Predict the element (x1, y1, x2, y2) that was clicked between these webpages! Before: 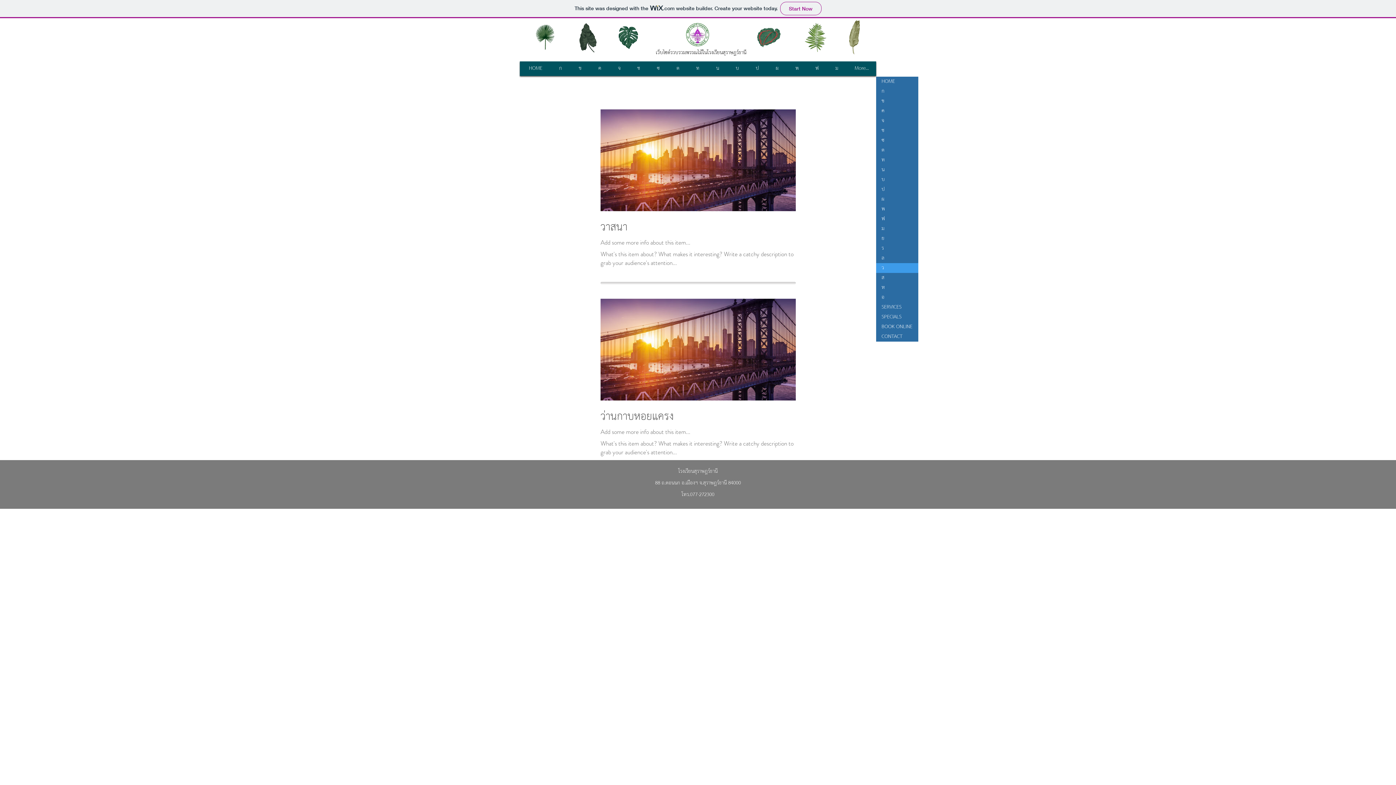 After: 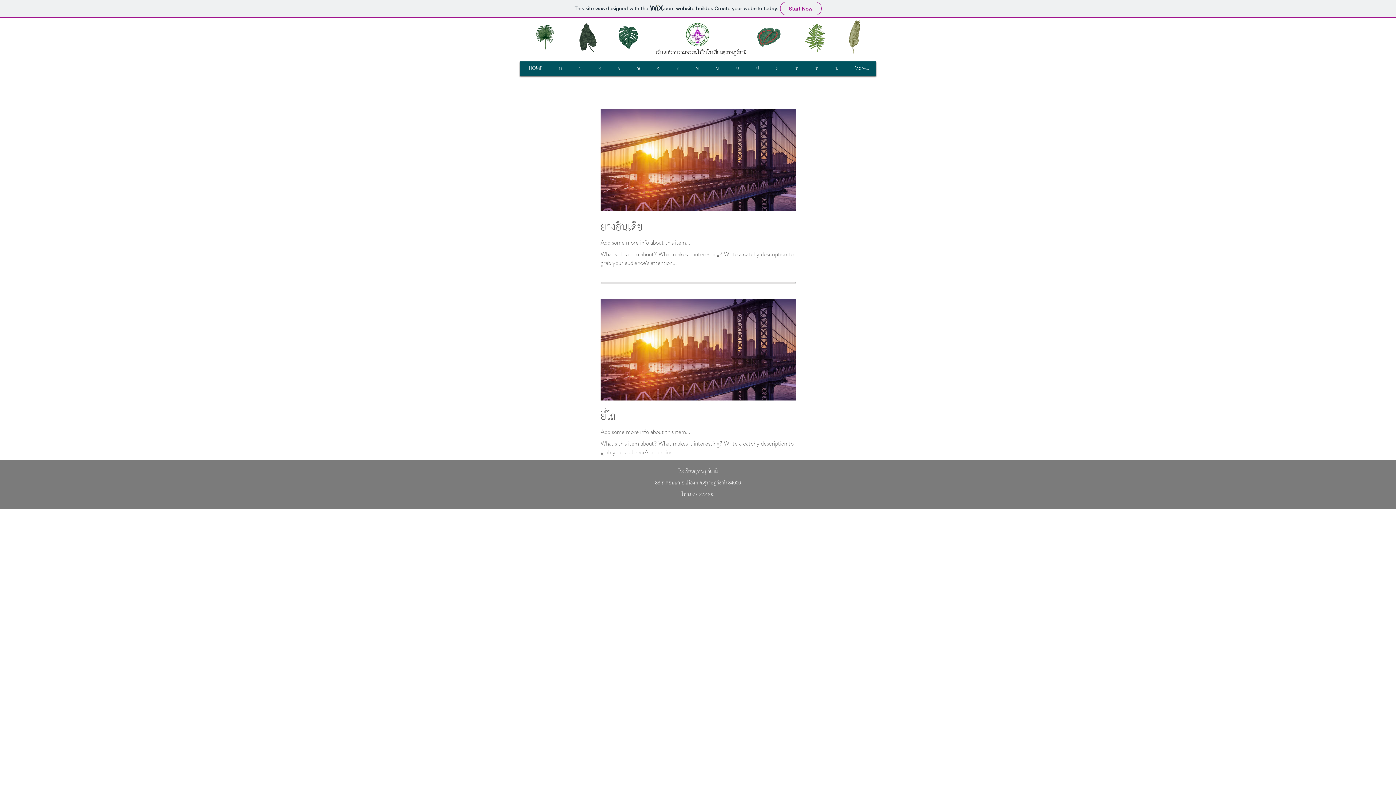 Action: bbox: (876, 233, 918, 243) label: ย